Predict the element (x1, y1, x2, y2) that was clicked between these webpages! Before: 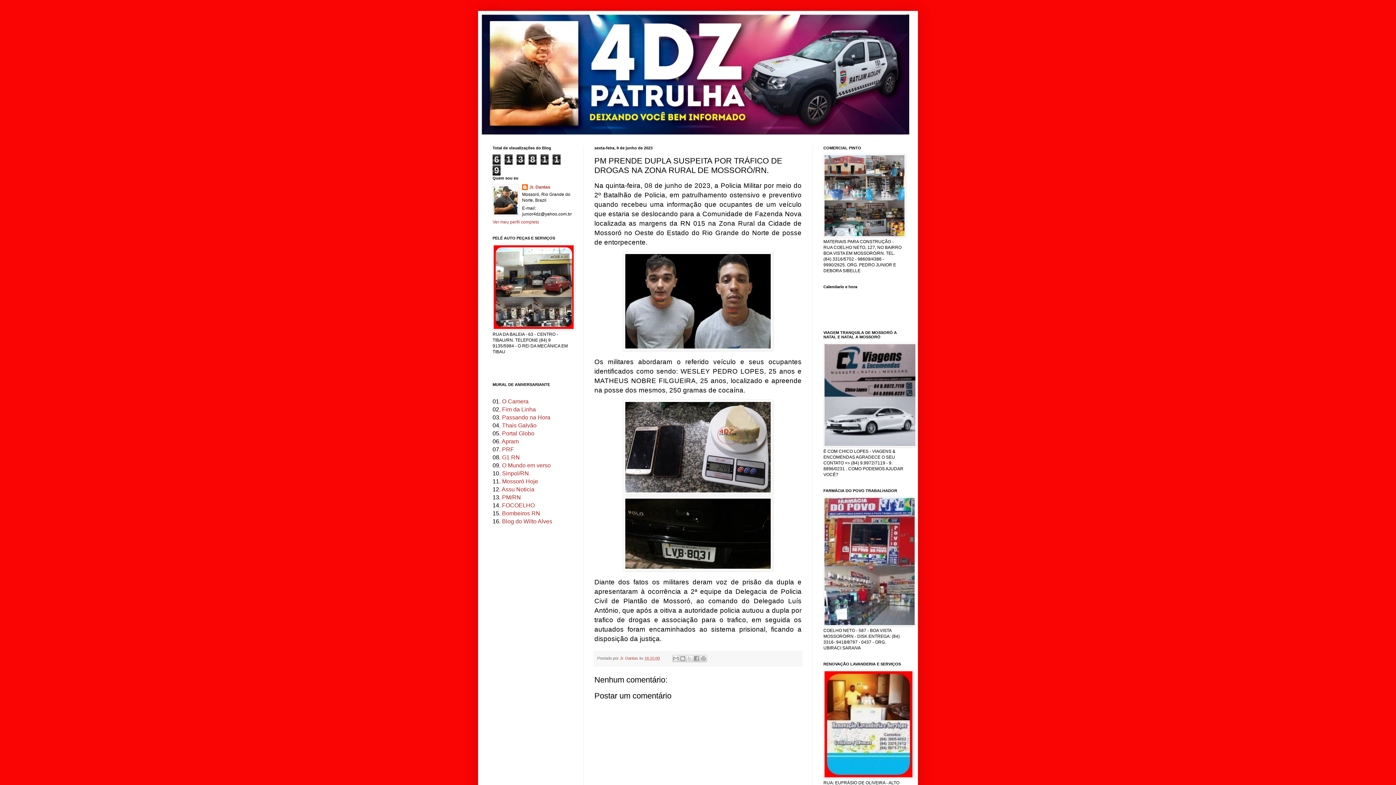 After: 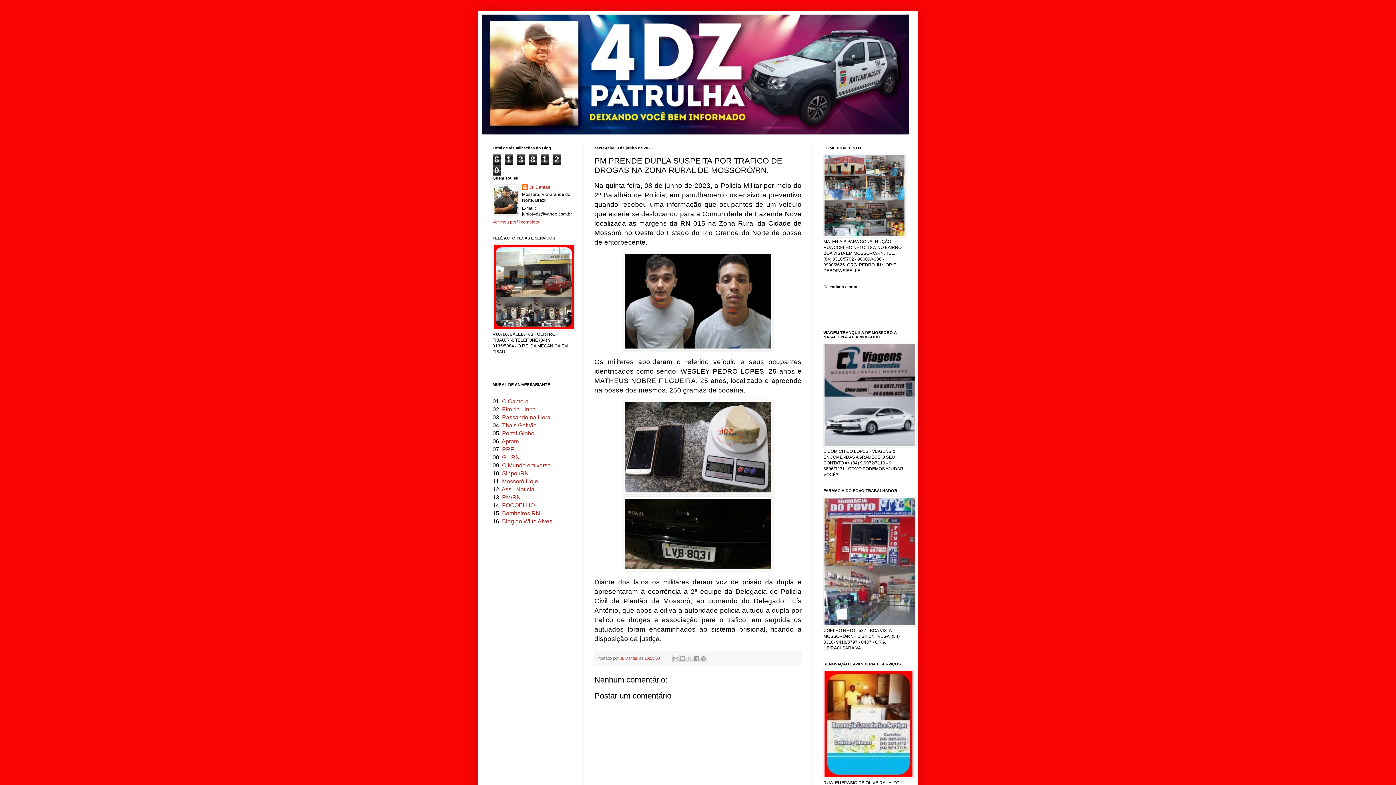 Action: bbox: (644, 656, 660, 660) label: 16:15:00